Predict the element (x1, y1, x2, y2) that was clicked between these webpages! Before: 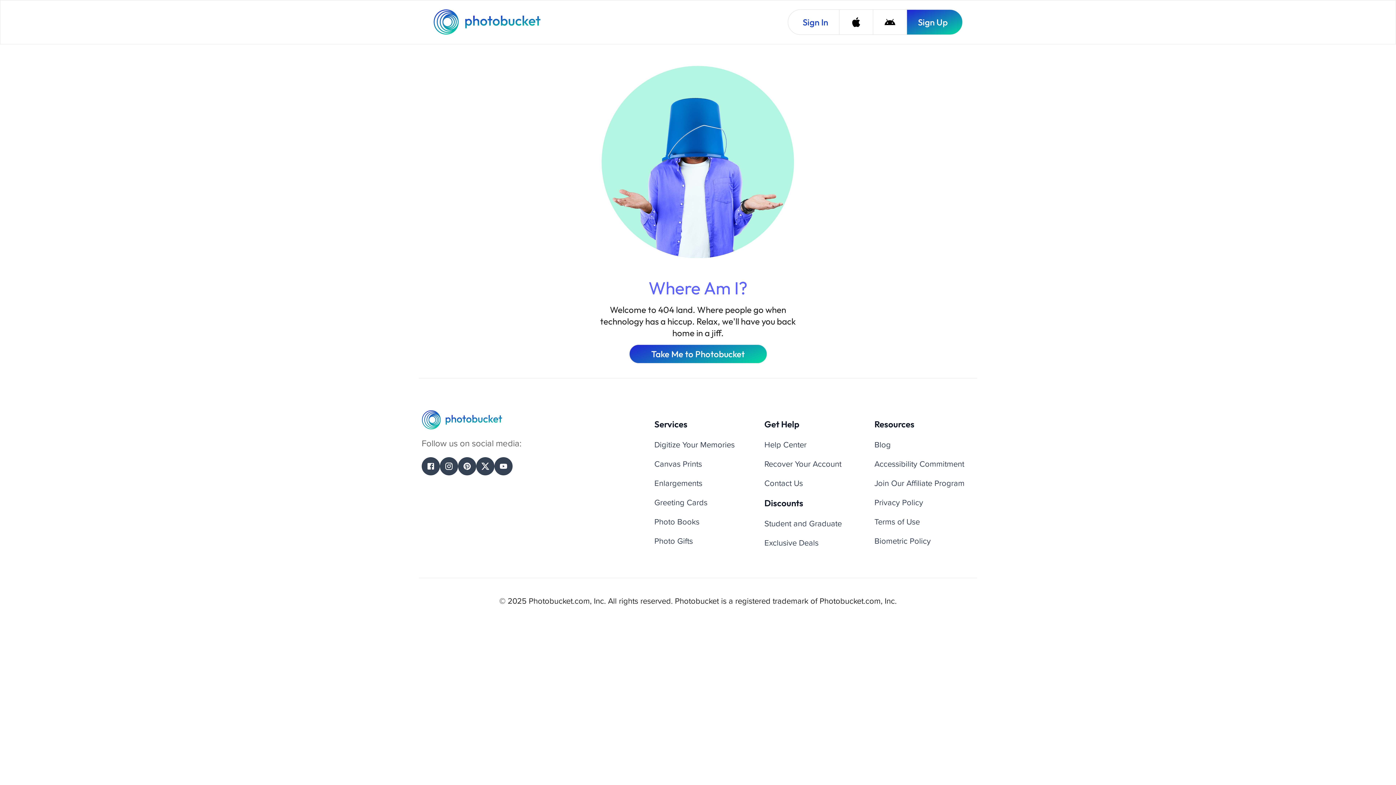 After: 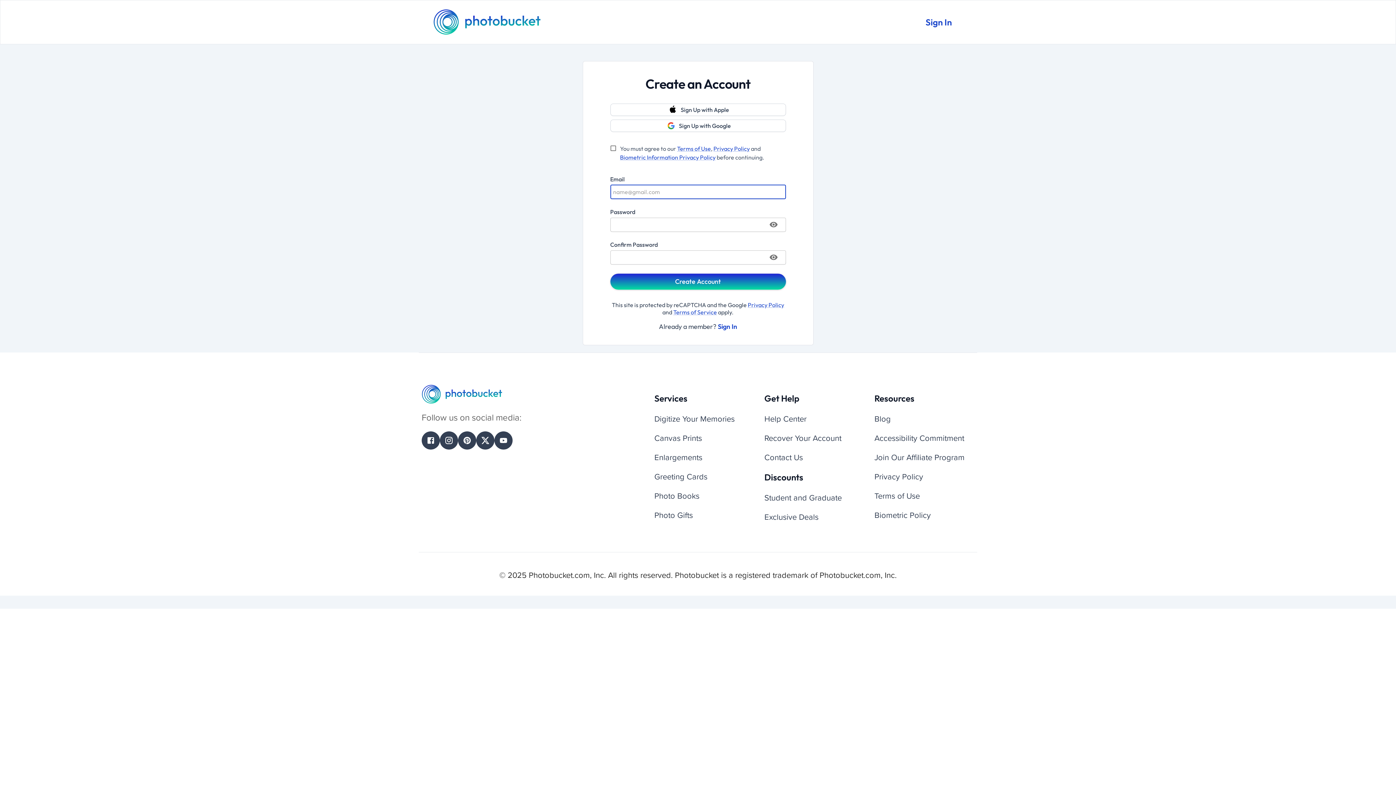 Action: label: Sign Up bbox: (906, 9, 962, 34)